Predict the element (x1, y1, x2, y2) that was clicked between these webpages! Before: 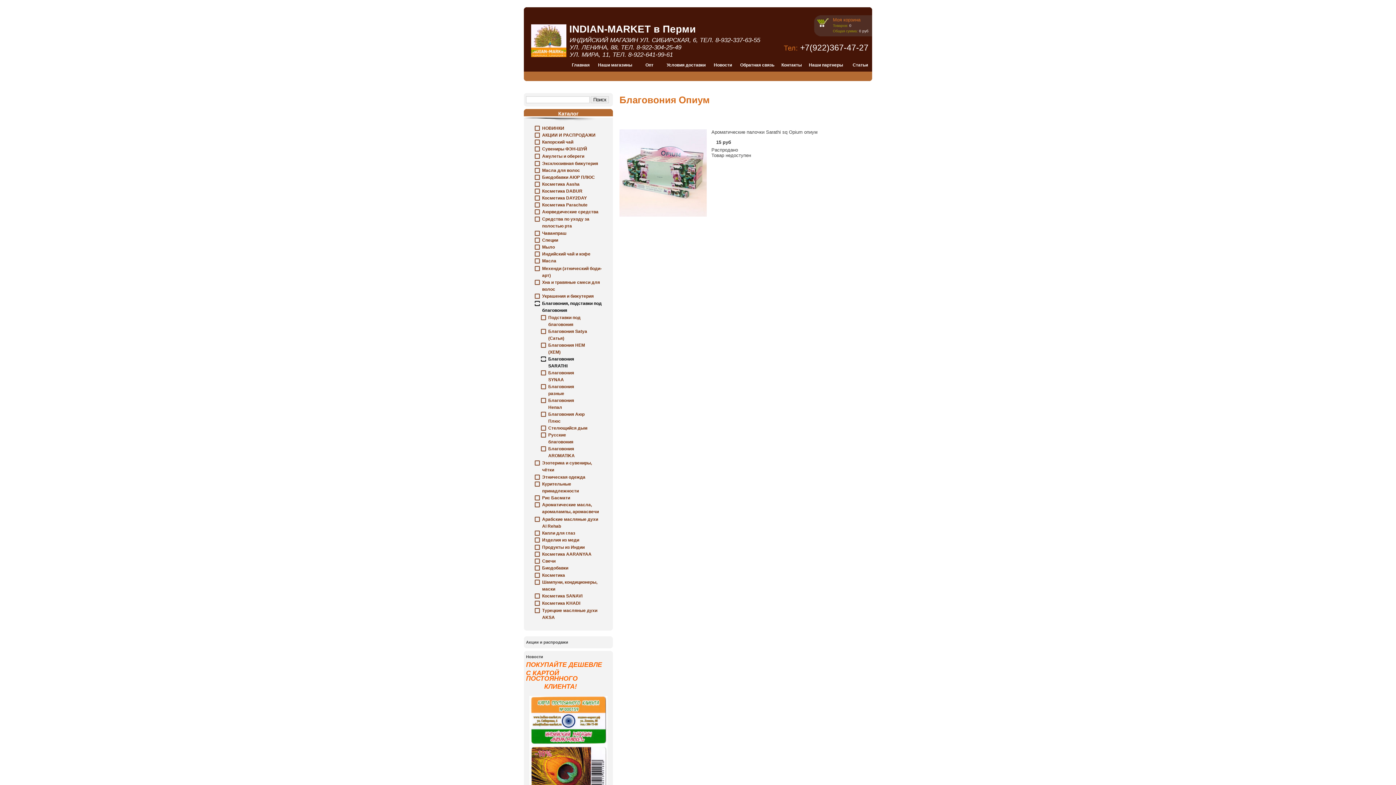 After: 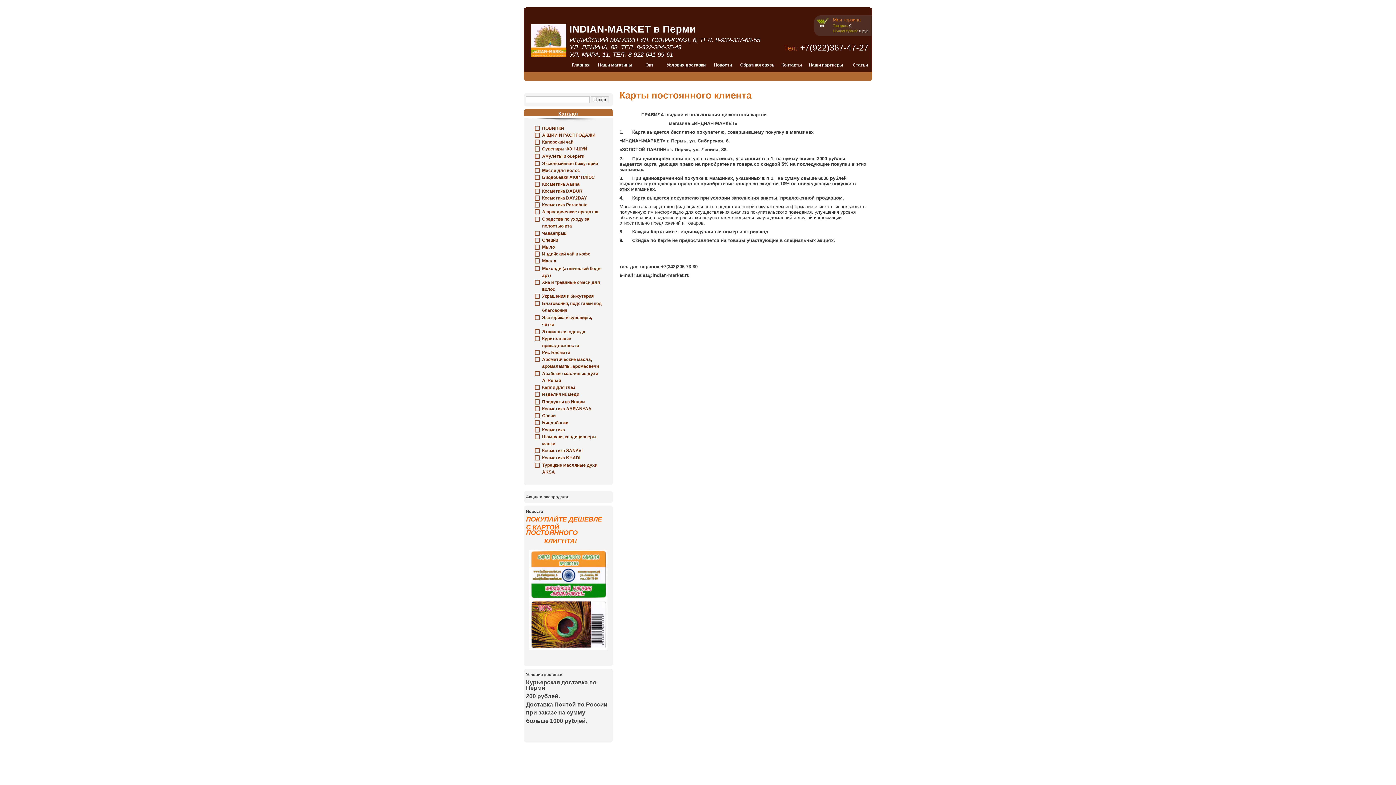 Action: label:           КЛИЕНТА! bbox: (526, 683, 577, 690)